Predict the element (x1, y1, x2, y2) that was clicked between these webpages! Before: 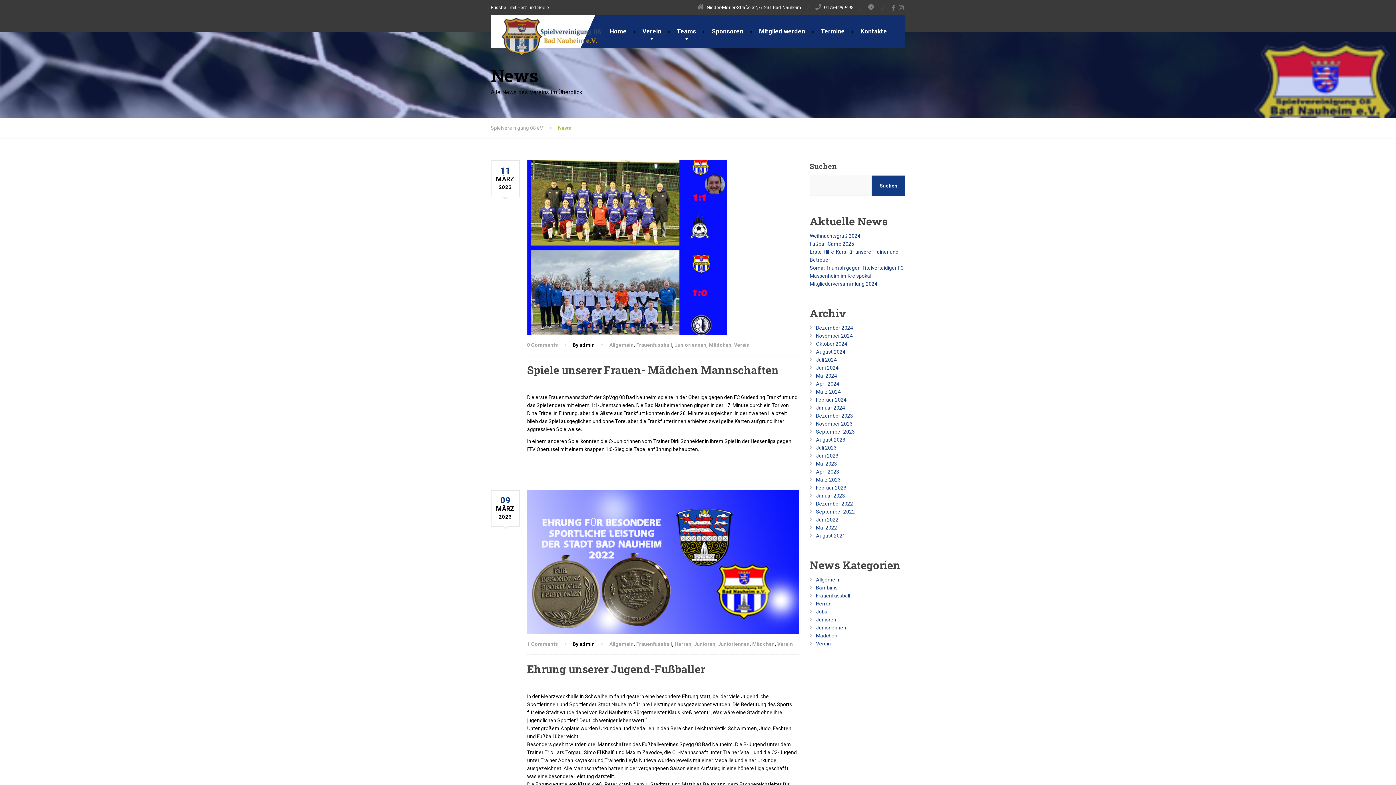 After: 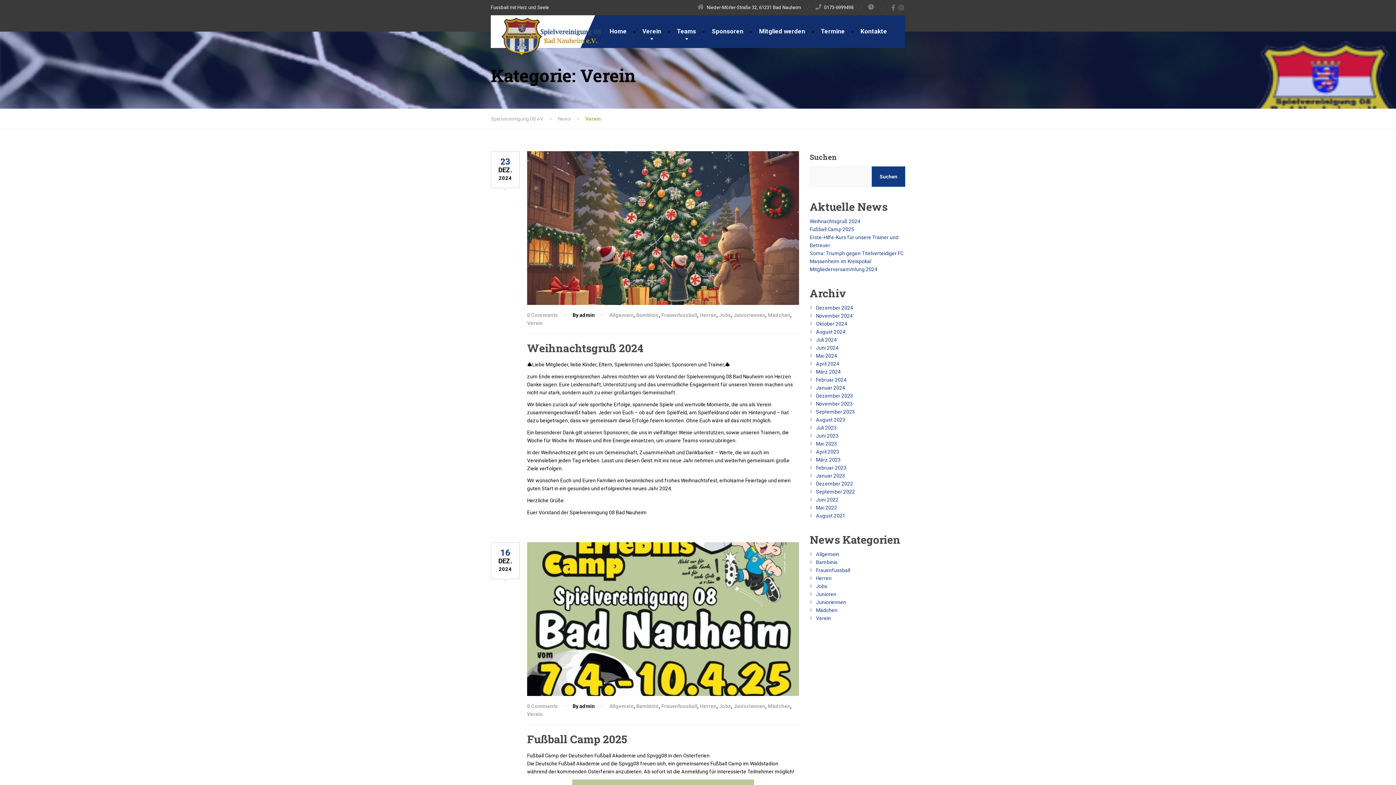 Action: bbox: (777, 641, 793, 647) label: Verein